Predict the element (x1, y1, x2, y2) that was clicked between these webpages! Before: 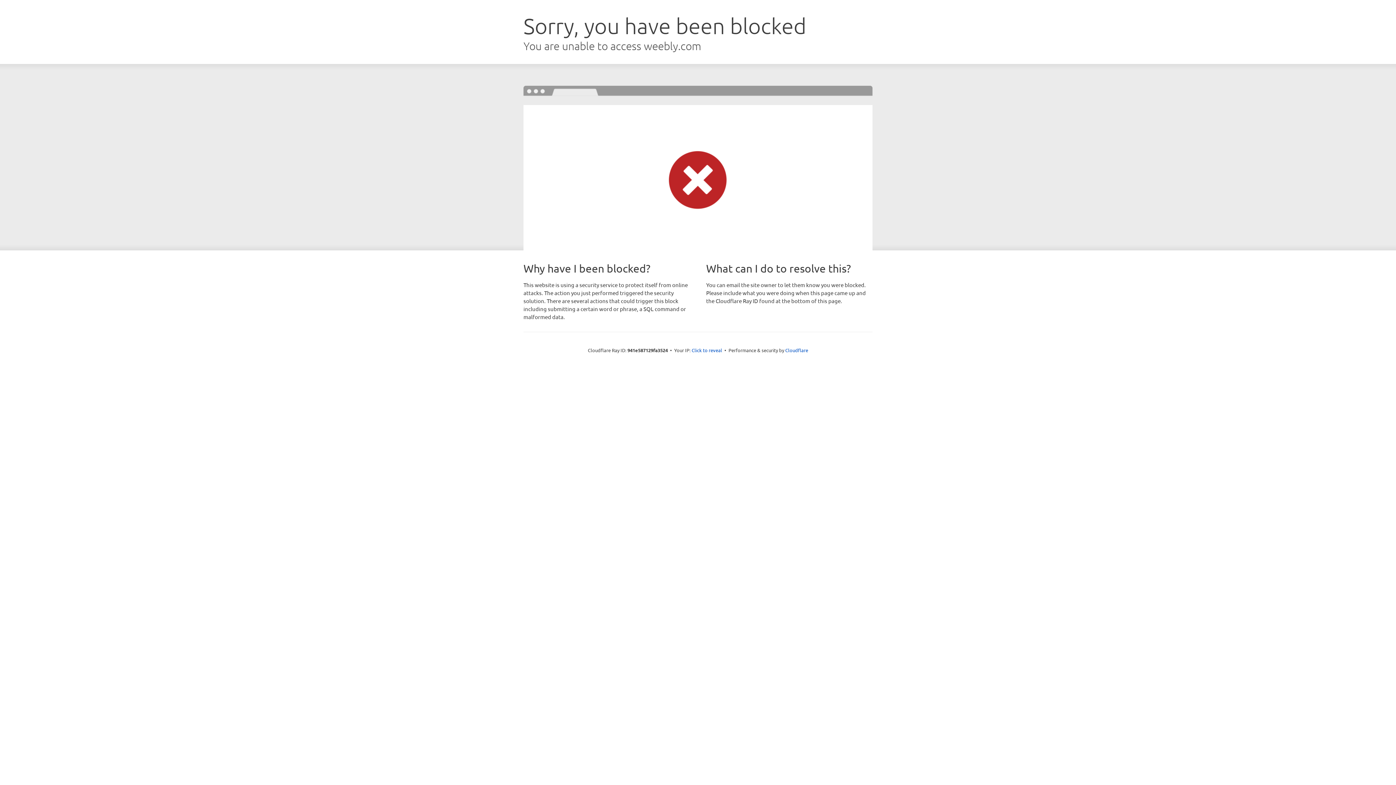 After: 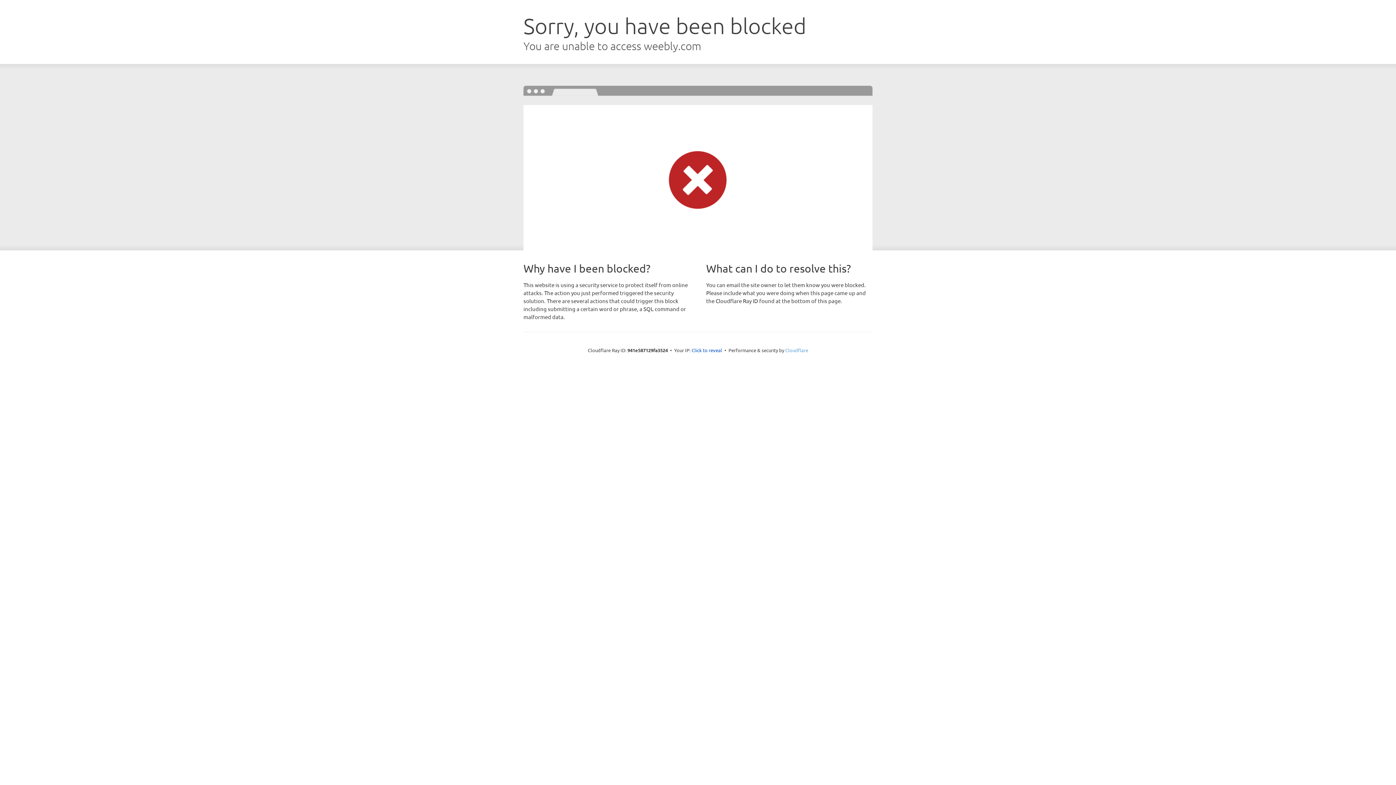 Action: label: Cloudflare bbox: (785, 347, 808, 353)